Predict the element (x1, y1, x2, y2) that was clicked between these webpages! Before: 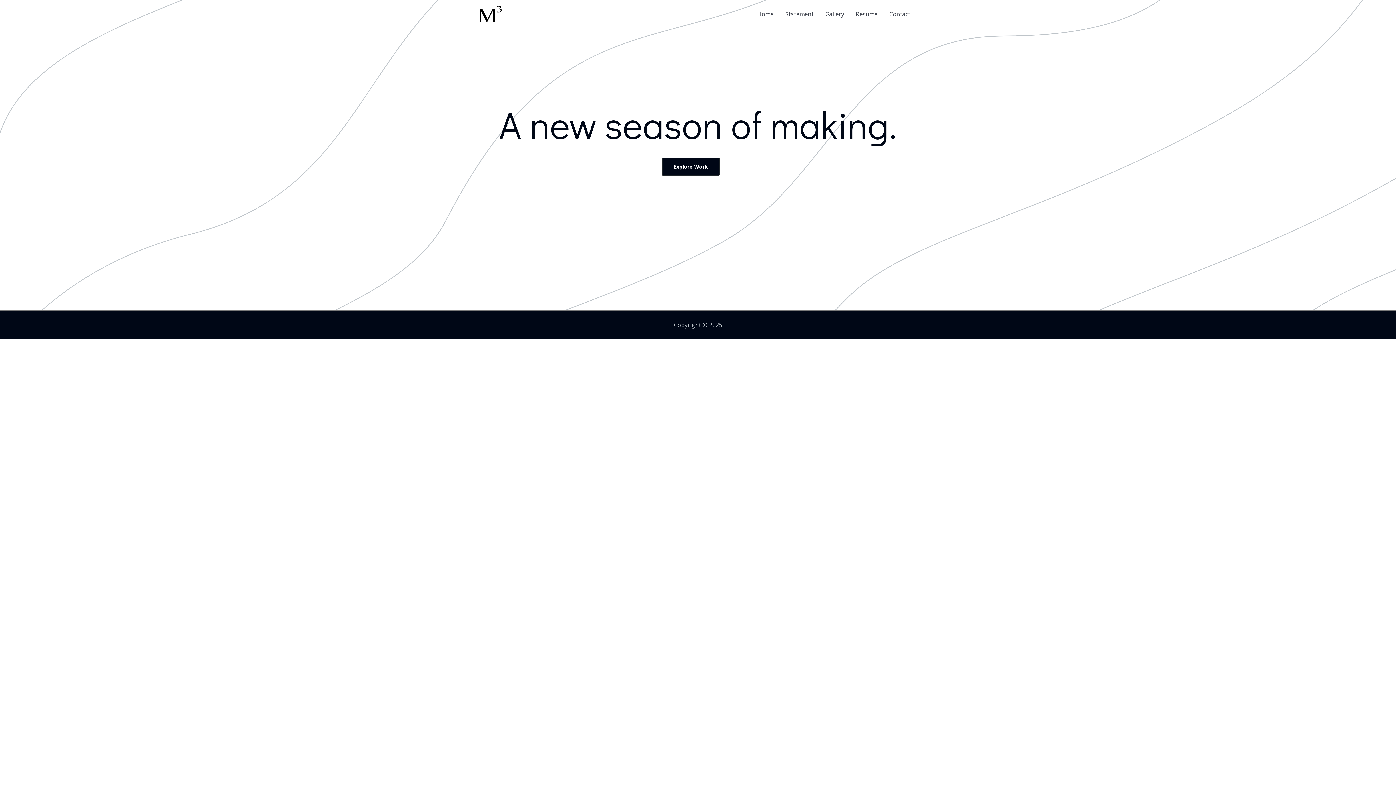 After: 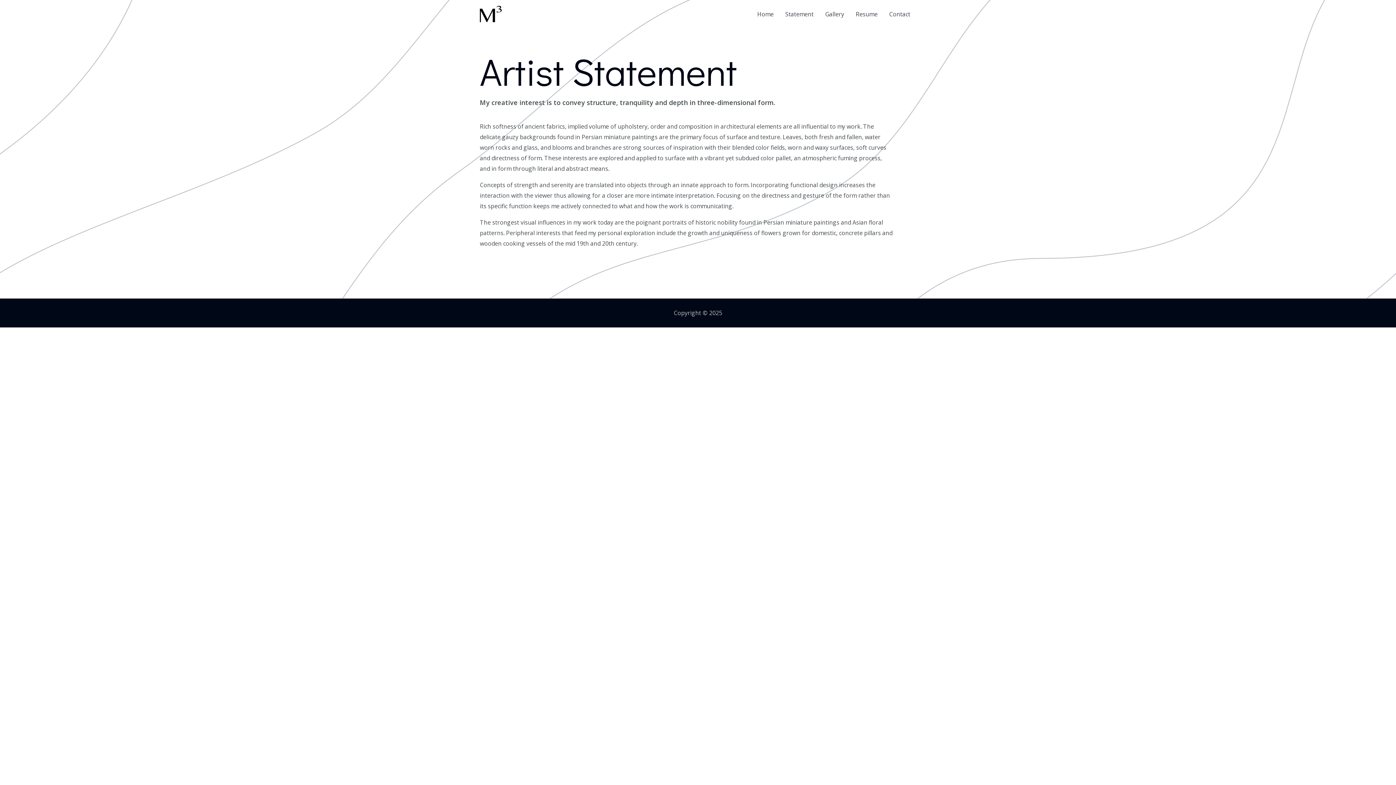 Action: bbox: (779, 1, 819, 26) label: Statement